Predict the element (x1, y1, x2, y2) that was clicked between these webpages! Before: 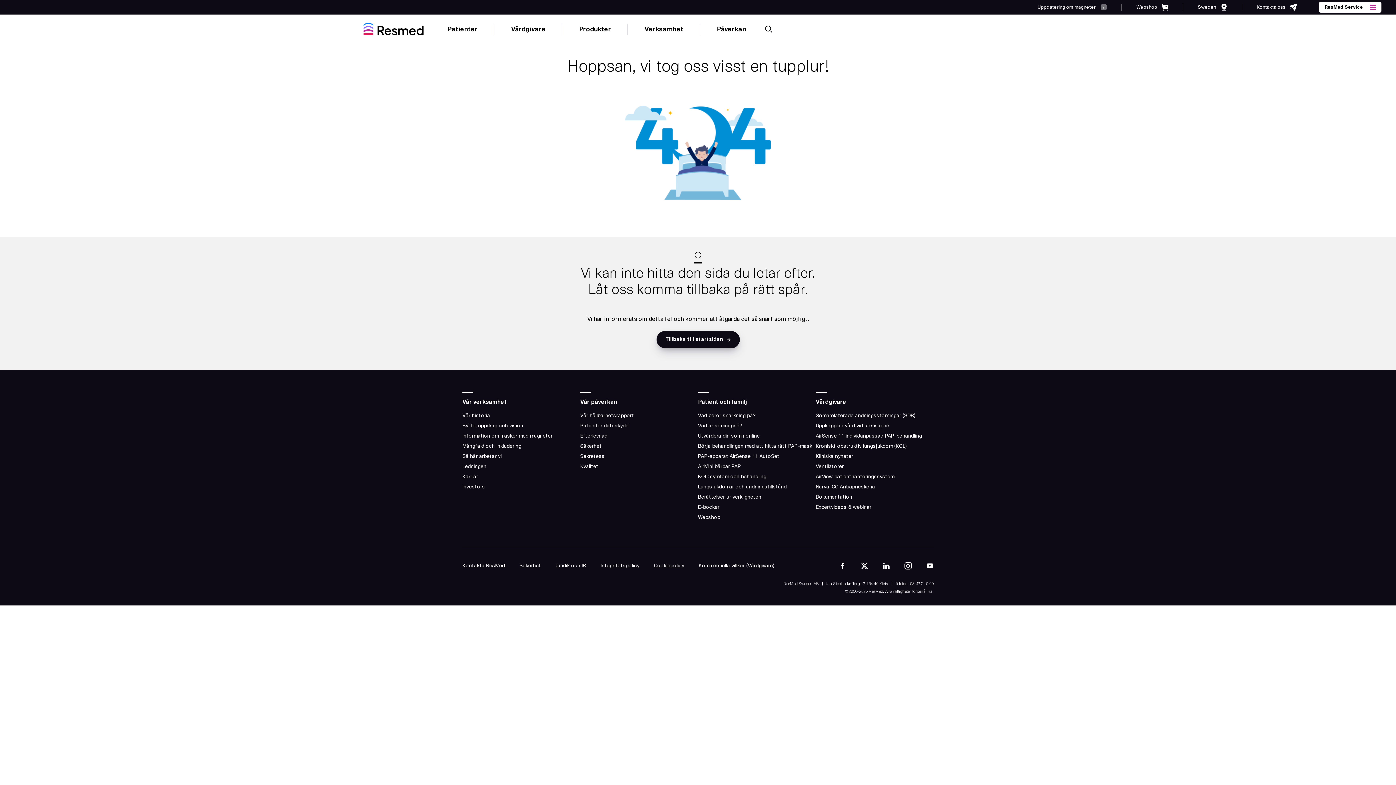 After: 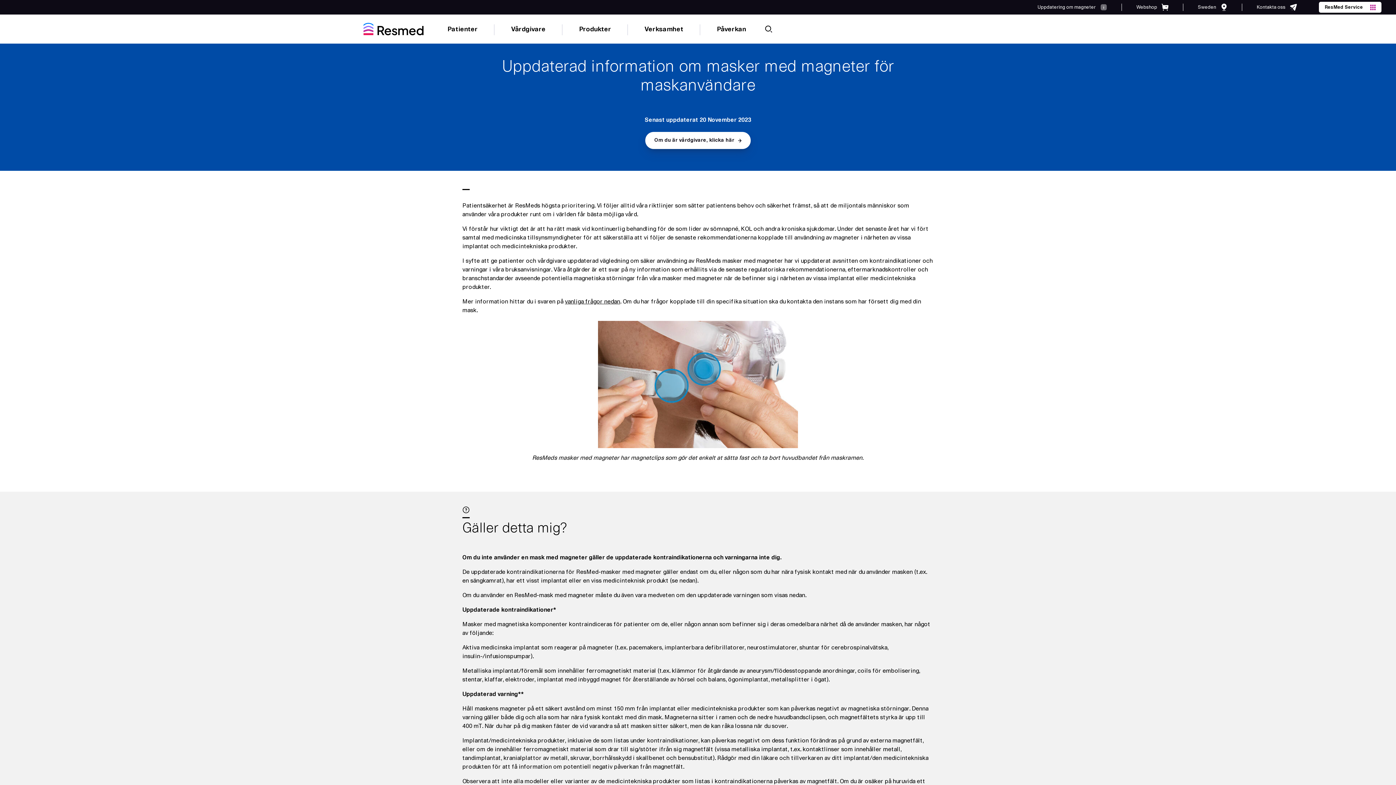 Action: bbox: (1030, 0, 1114, 14) label: Uppdatering om magneter